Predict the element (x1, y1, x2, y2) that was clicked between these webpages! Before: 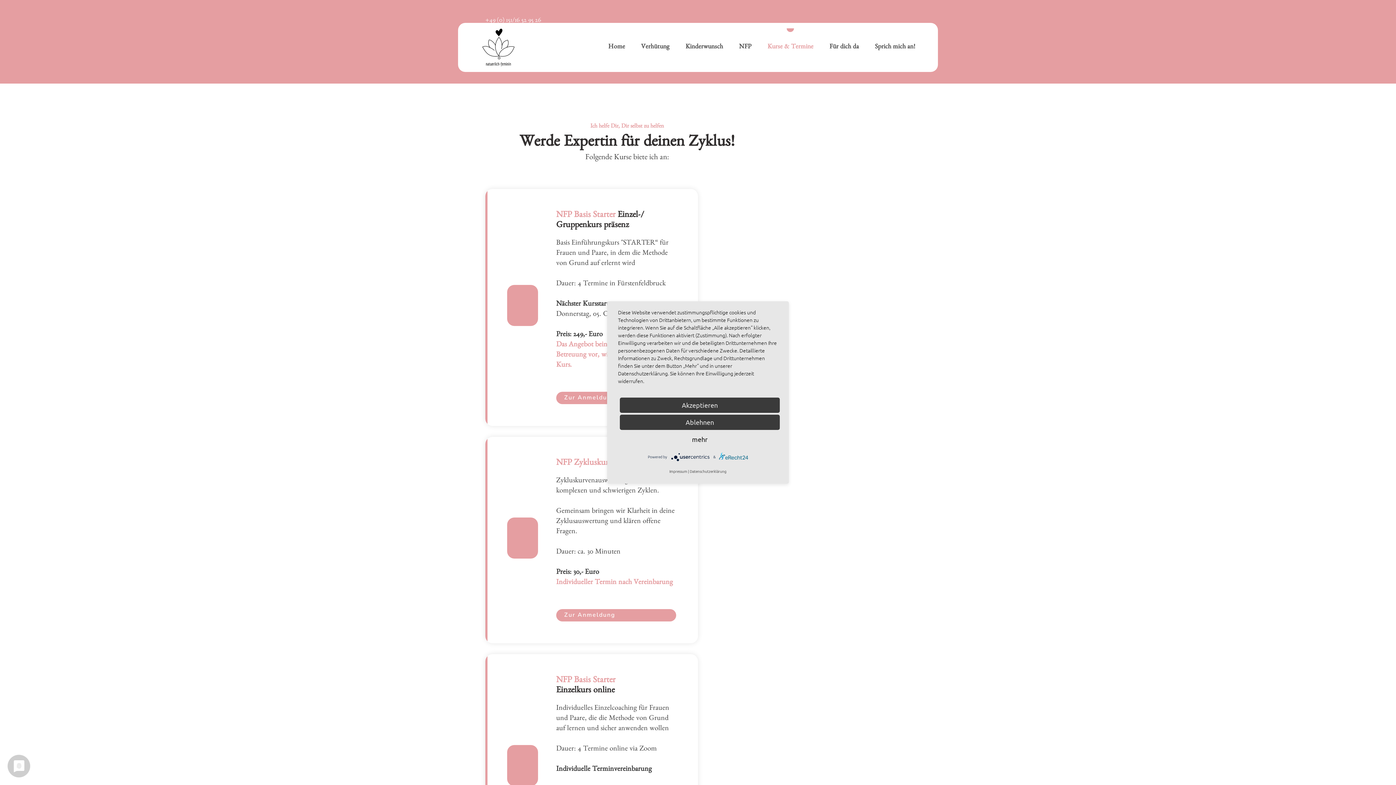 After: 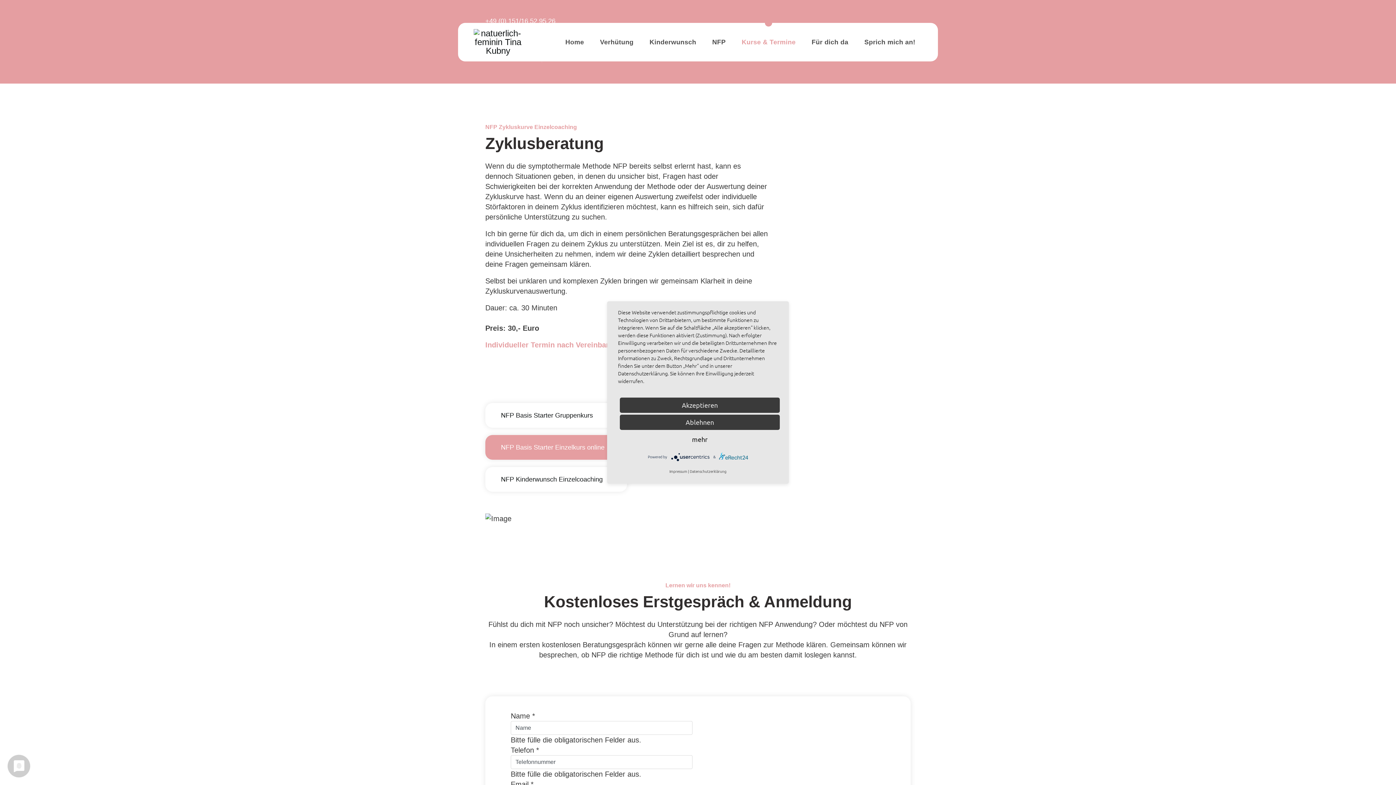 Action: label: Zur Anmeldung bbox: (556, 609, 676, 621)